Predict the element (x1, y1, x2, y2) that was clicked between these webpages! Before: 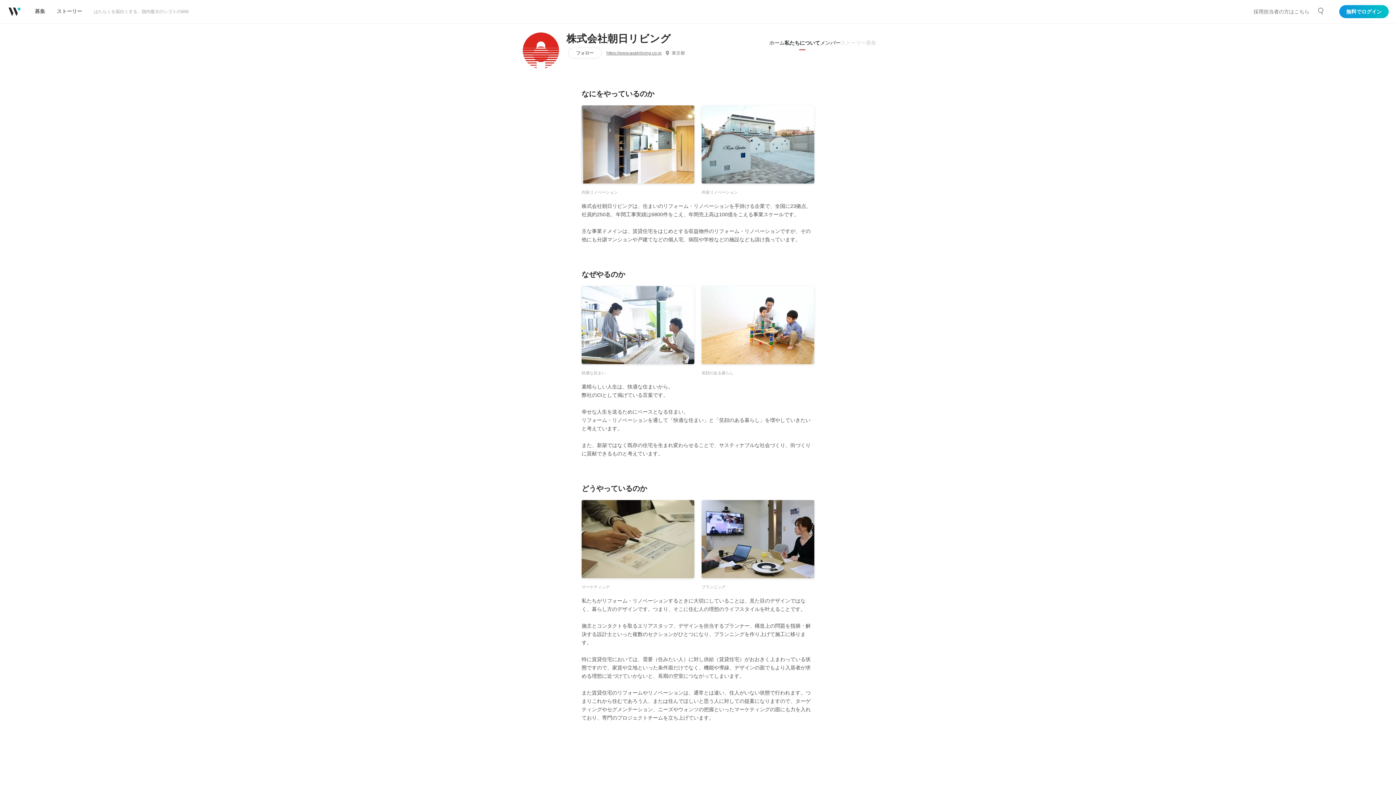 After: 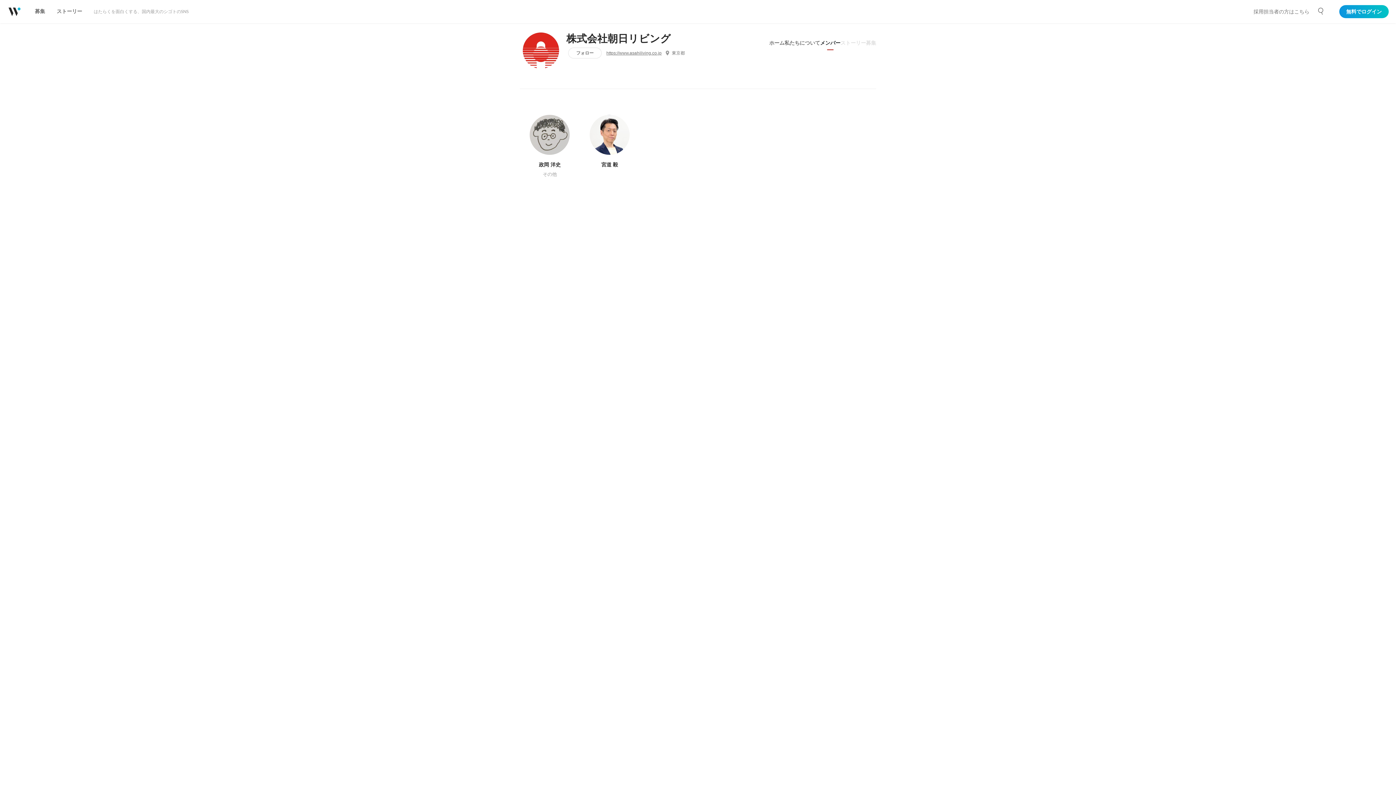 Action: label: メンバー bbox: (820, 36, 840, 49)